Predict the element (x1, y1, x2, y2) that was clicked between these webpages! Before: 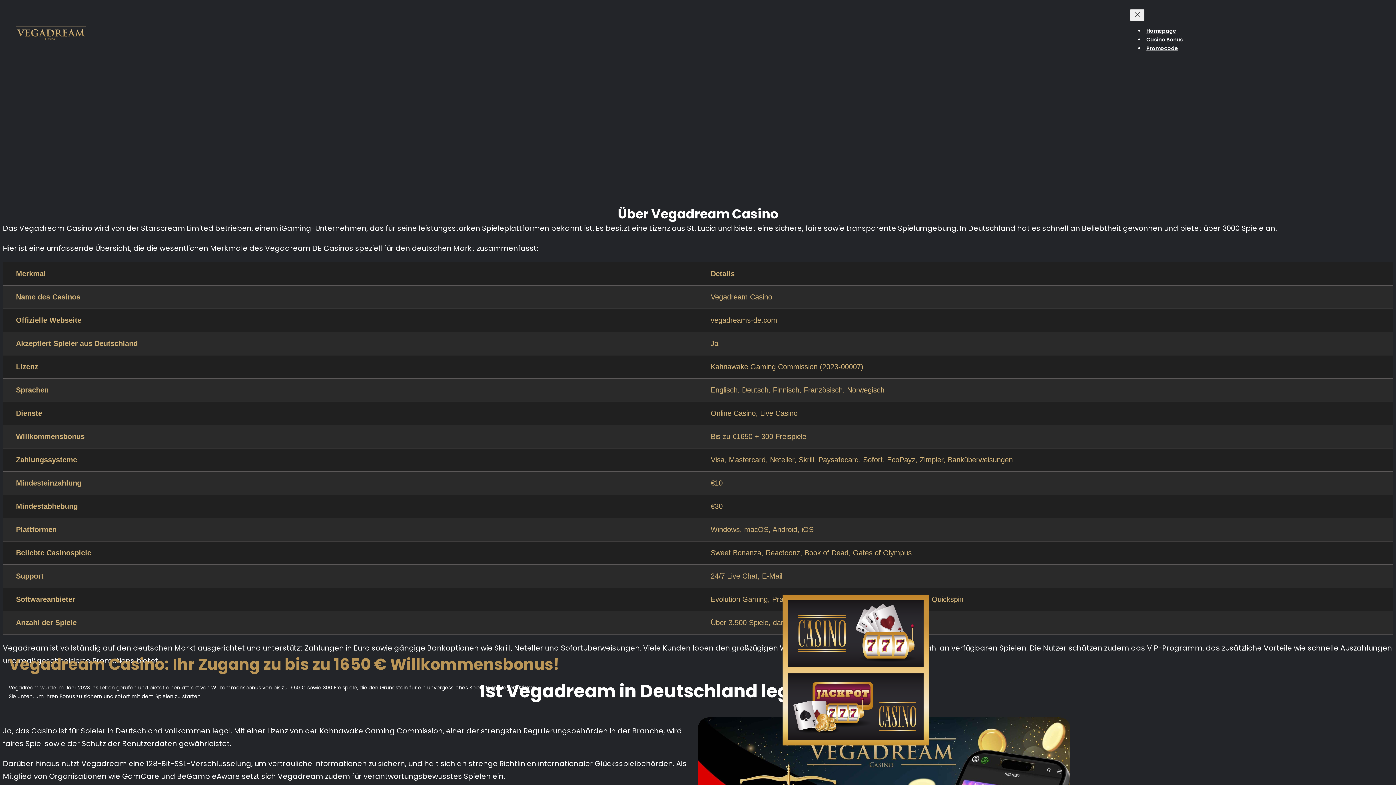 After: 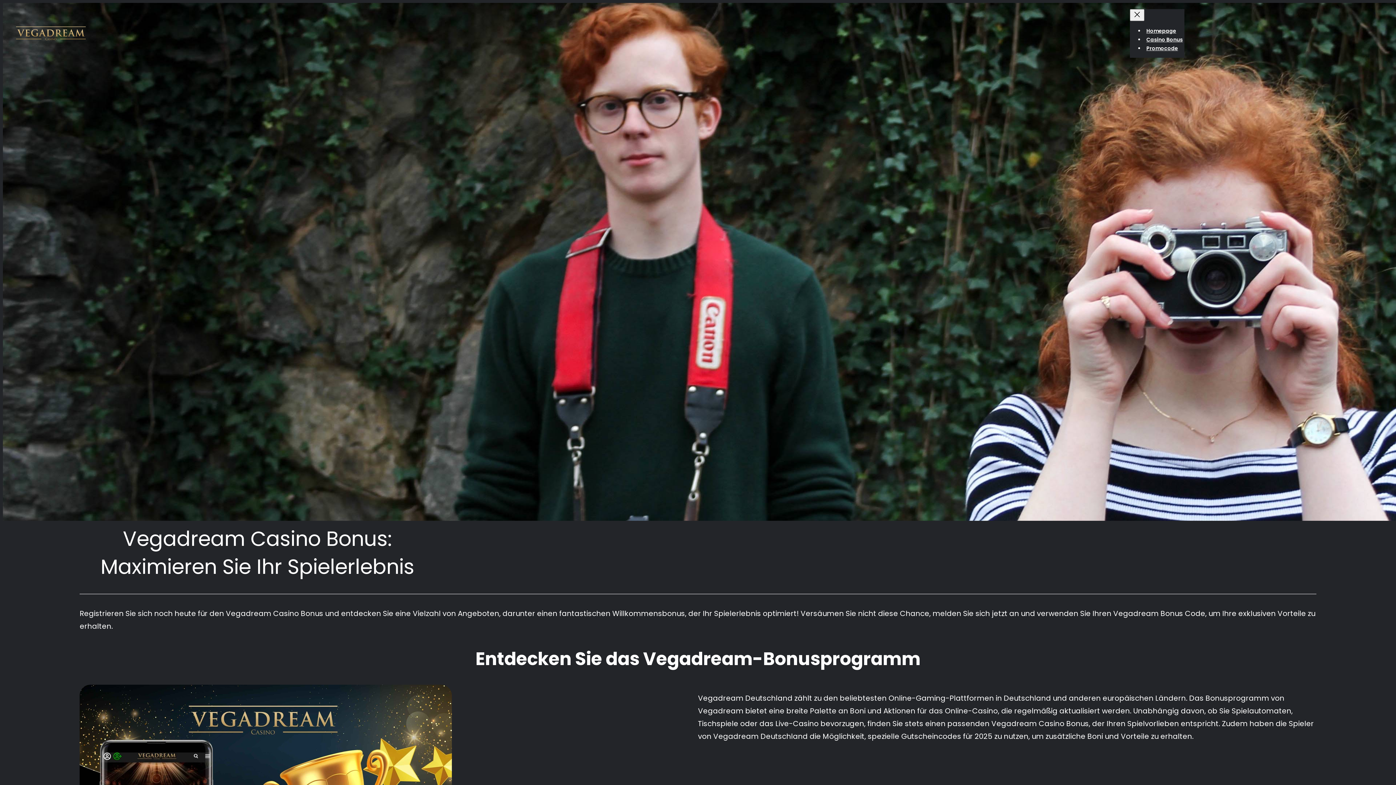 Action: label: Casino Bonus bbox: (1146, 34, 1183, 44)